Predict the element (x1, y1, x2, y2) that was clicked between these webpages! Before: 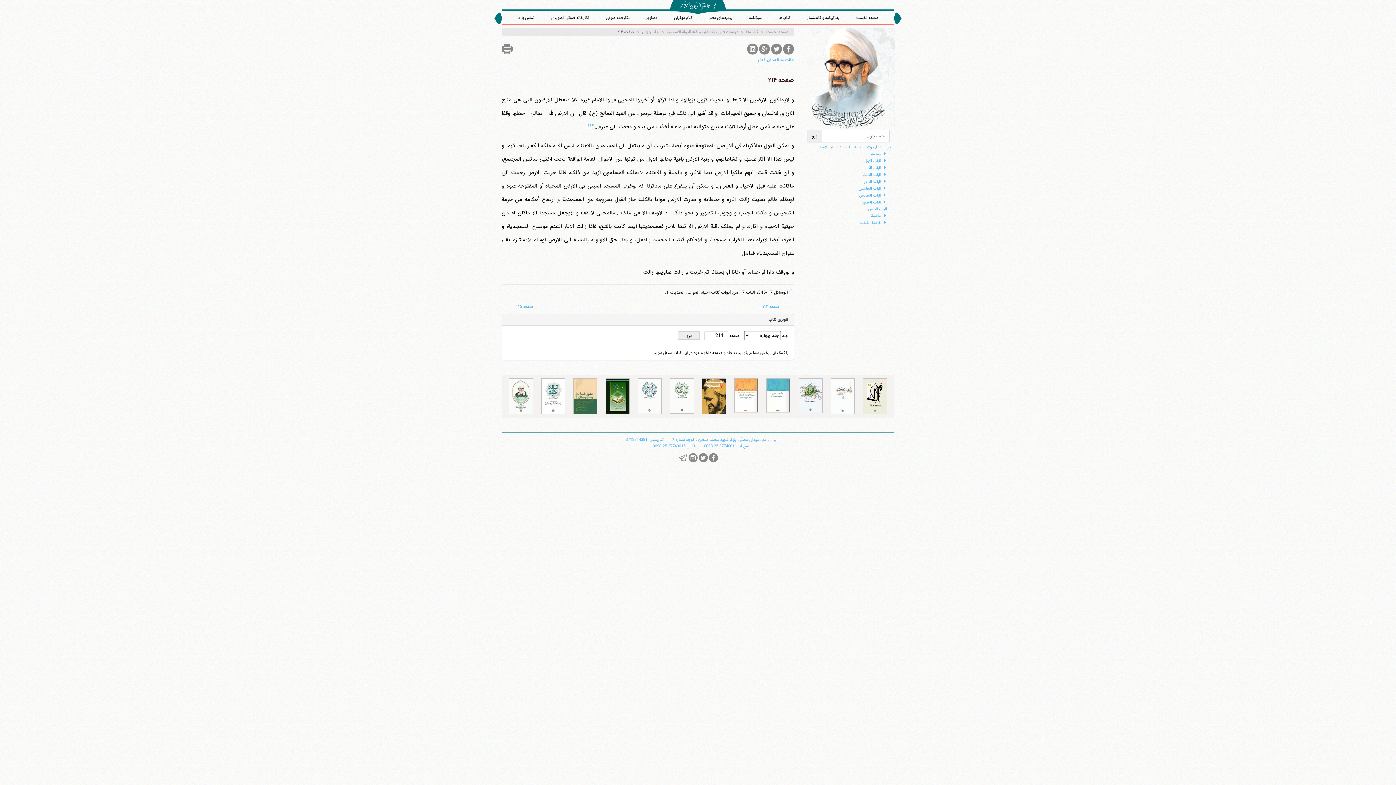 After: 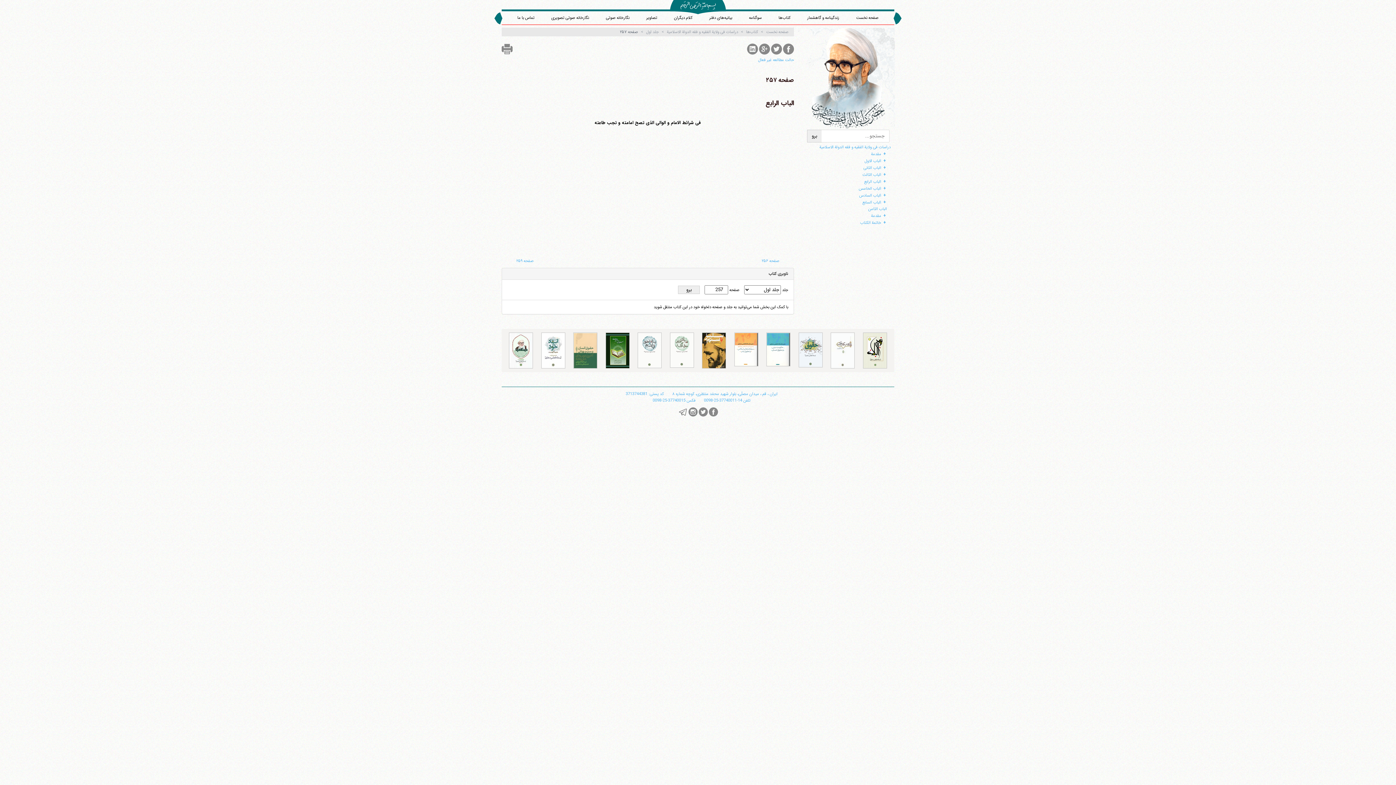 Action: label: الباب الرابع bbox: (864, 178, 881, 185)